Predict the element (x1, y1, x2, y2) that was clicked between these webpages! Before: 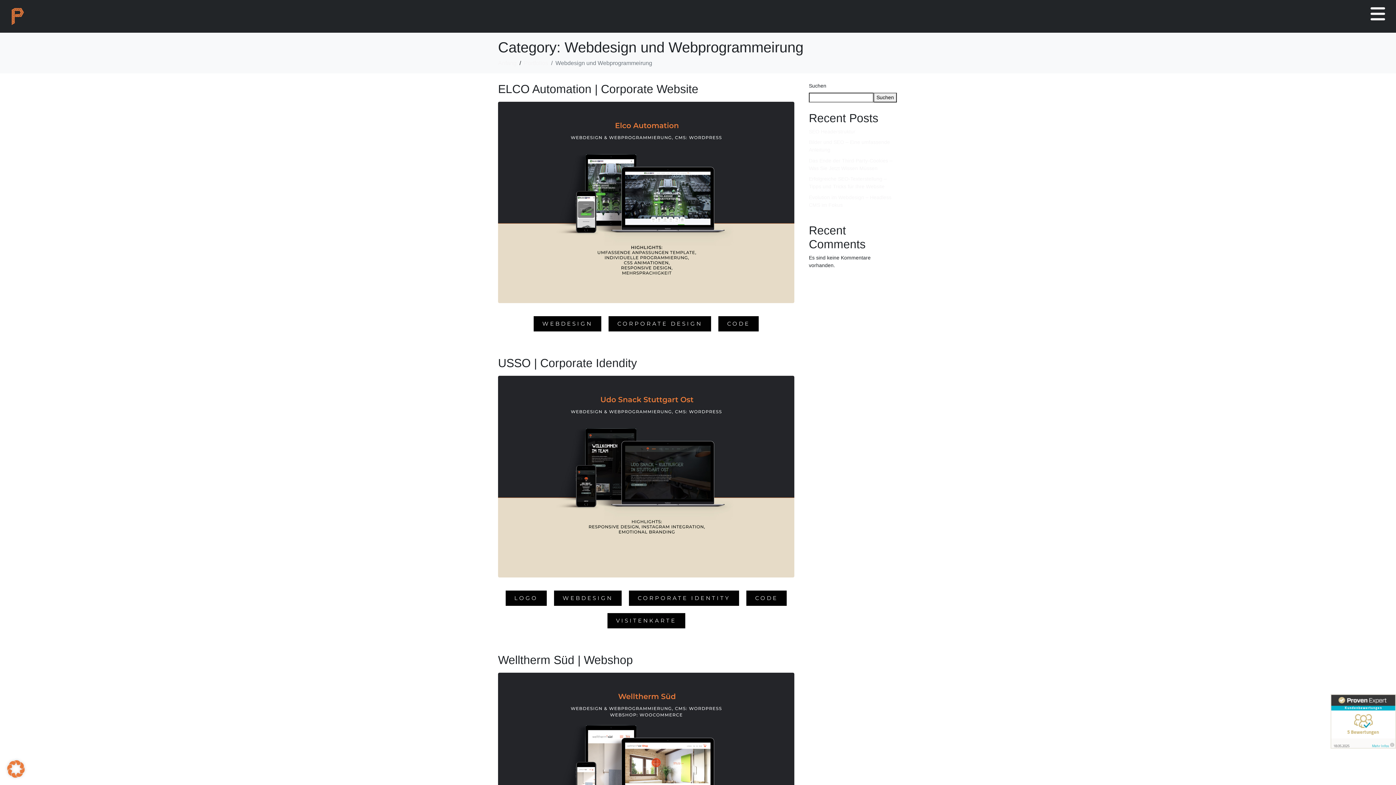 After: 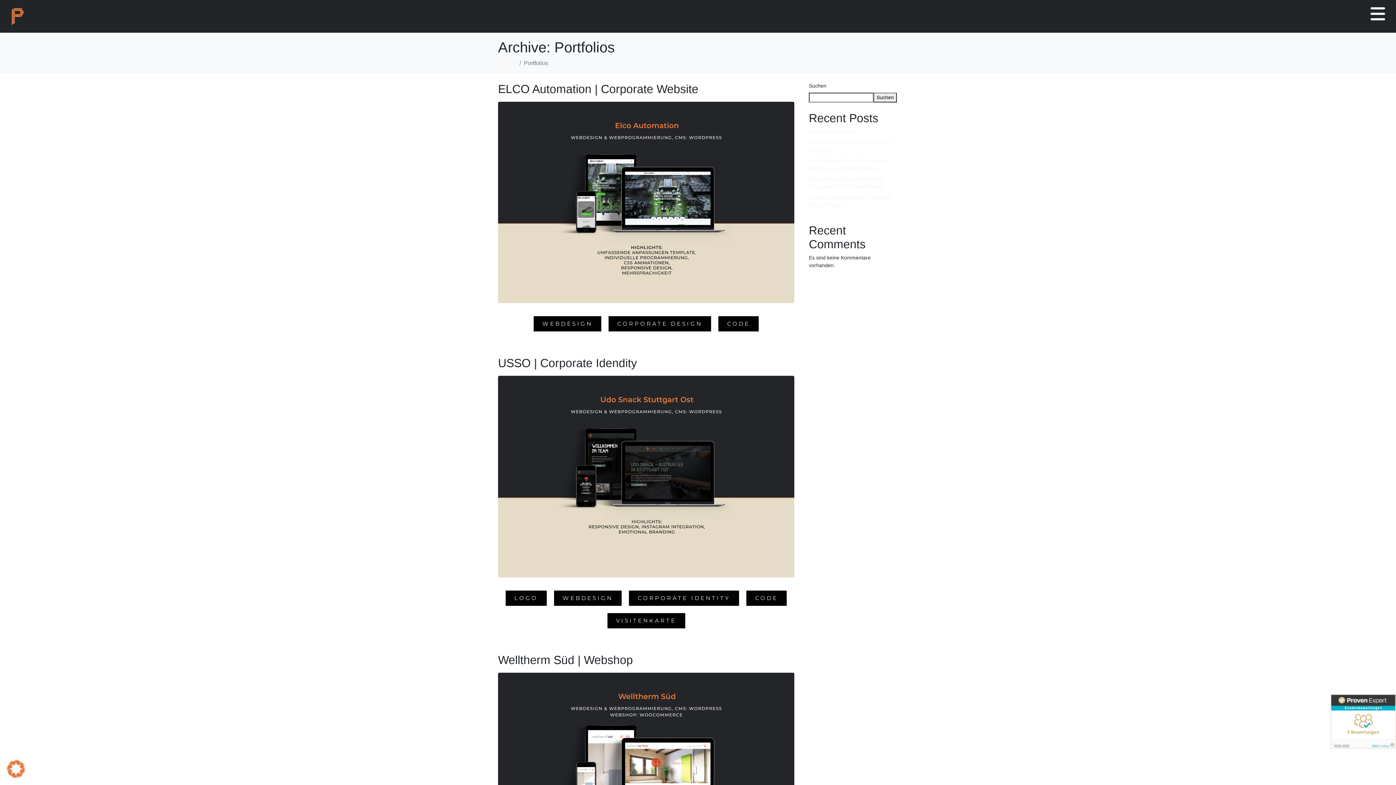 Action: bbox: (524, 60, 548, 66) label: Portfolios